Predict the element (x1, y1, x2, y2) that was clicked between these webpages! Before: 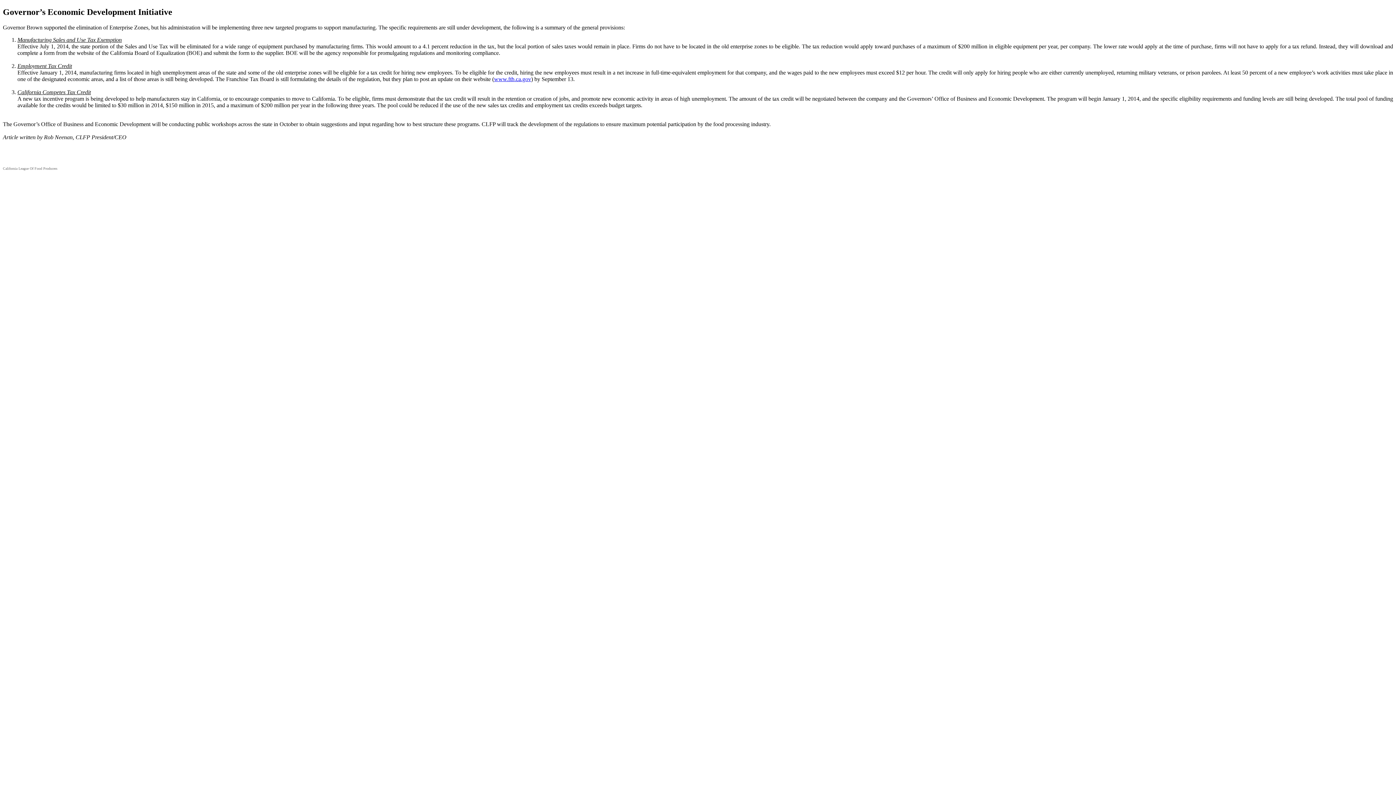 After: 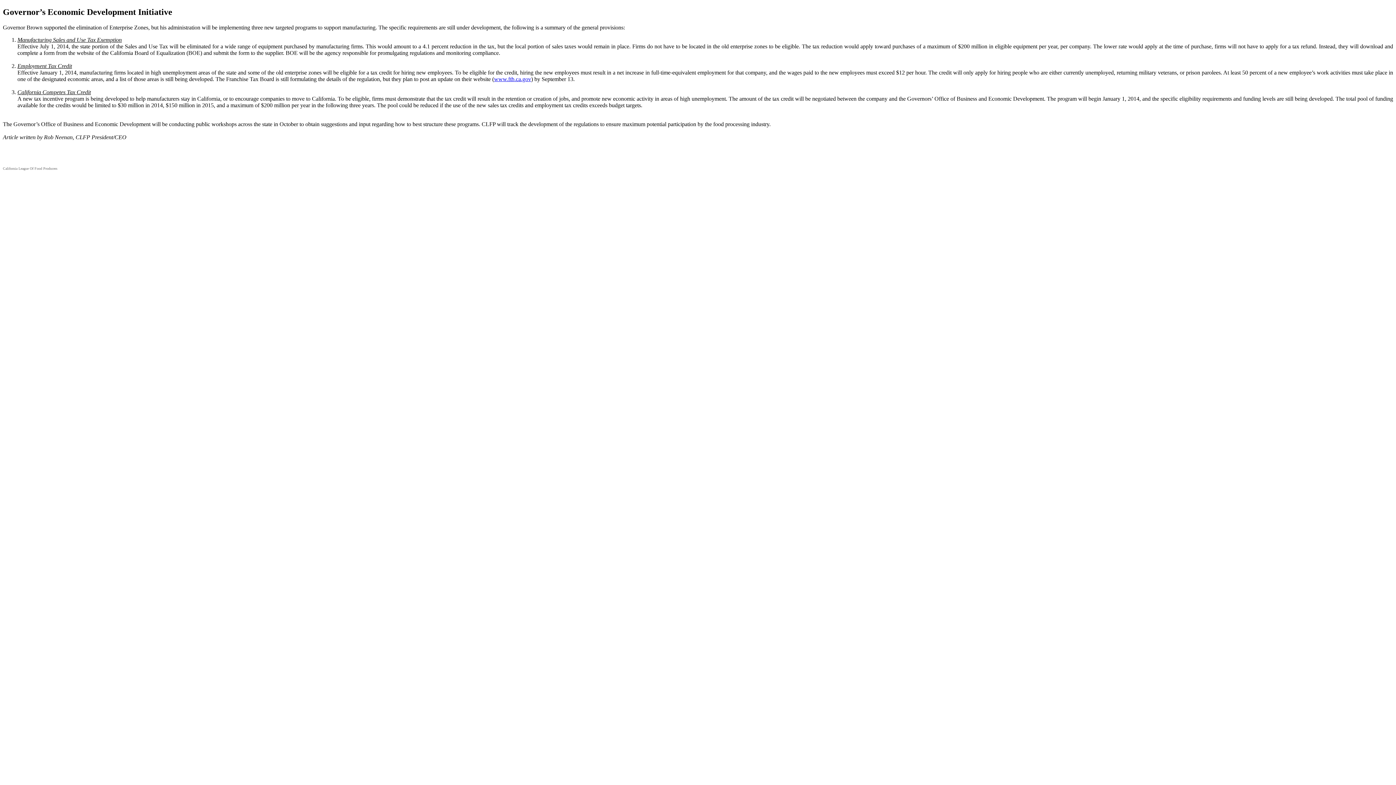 Action: bbox: (494, 75, 531, 82) label: www.ftb.ca.gov